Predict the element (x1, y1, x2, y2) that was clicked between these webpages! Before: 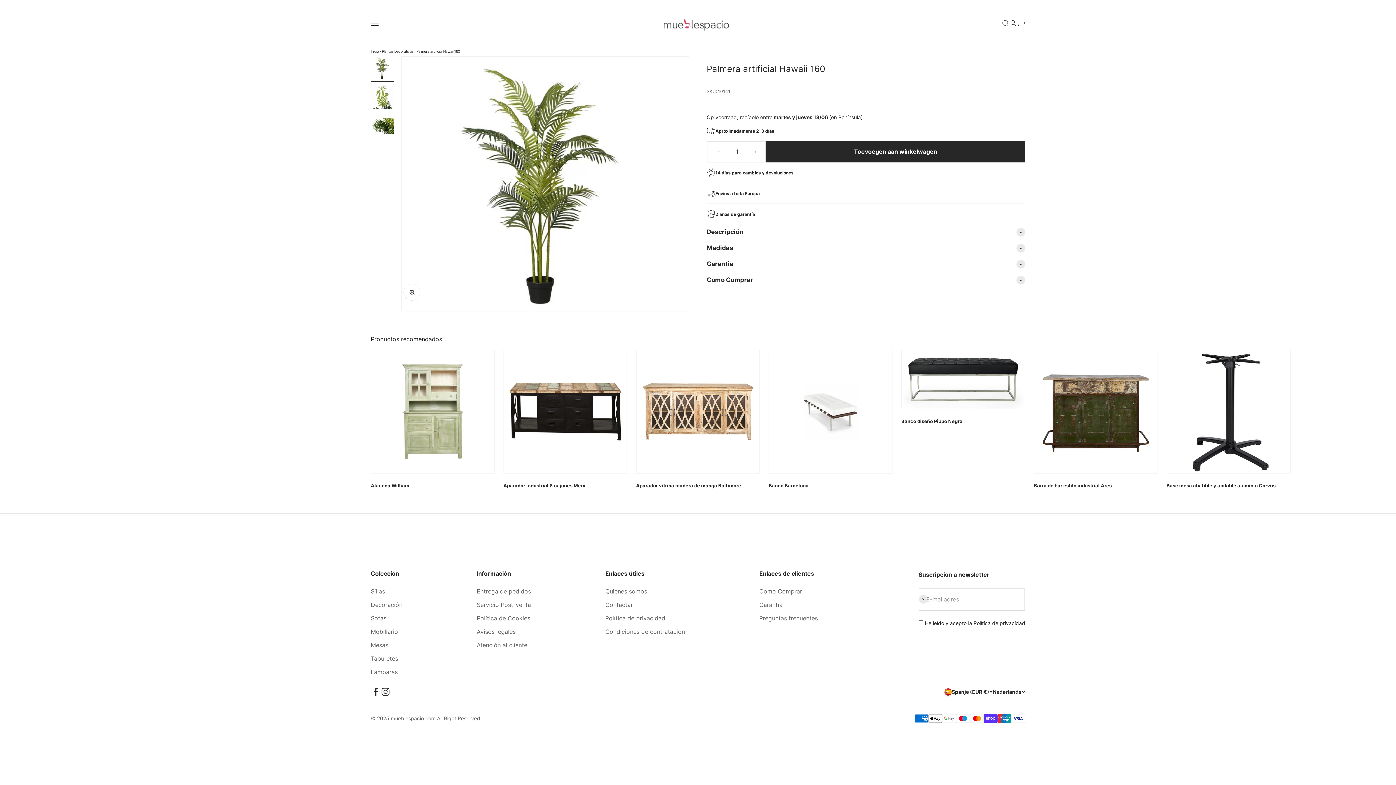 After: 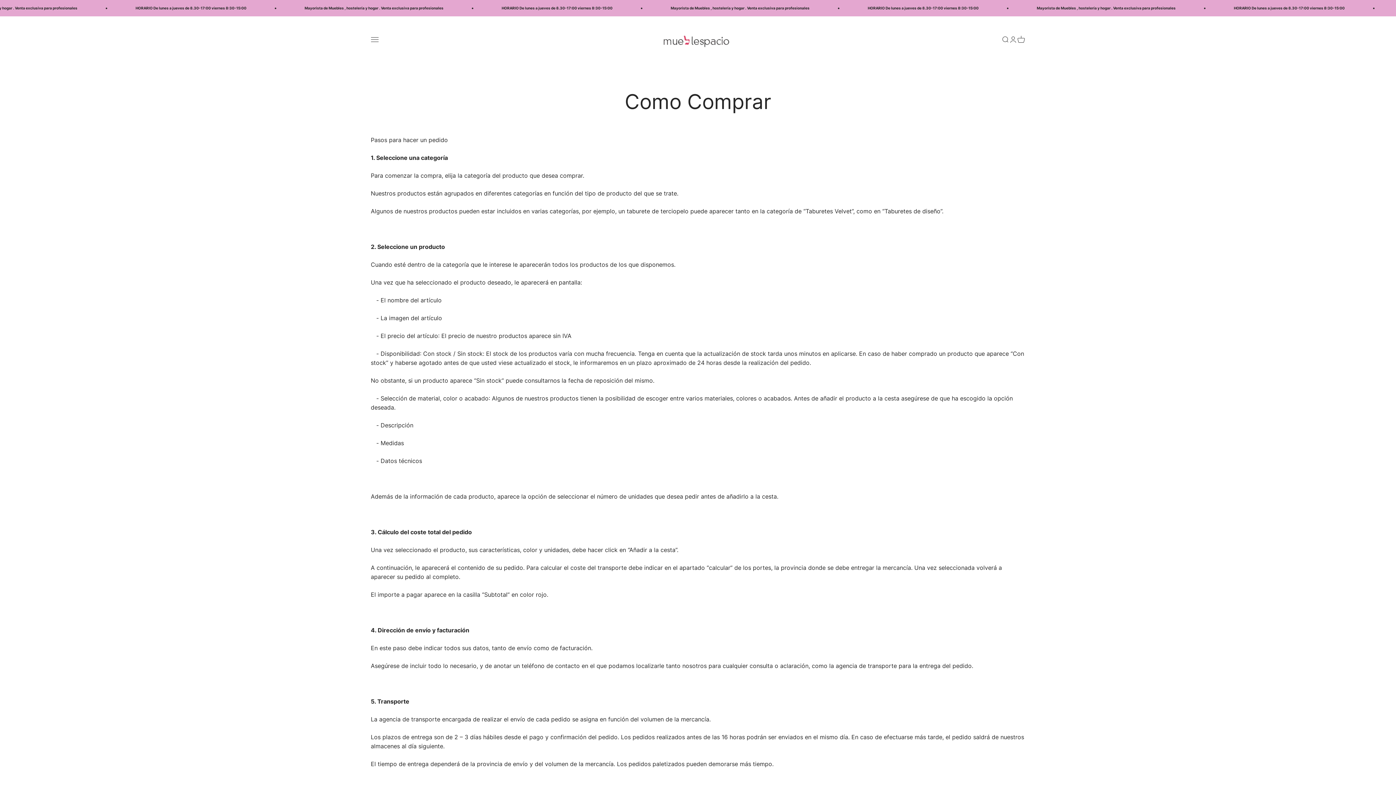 Action: bbox: (759, 587, 802, 596) label: Como Comprar